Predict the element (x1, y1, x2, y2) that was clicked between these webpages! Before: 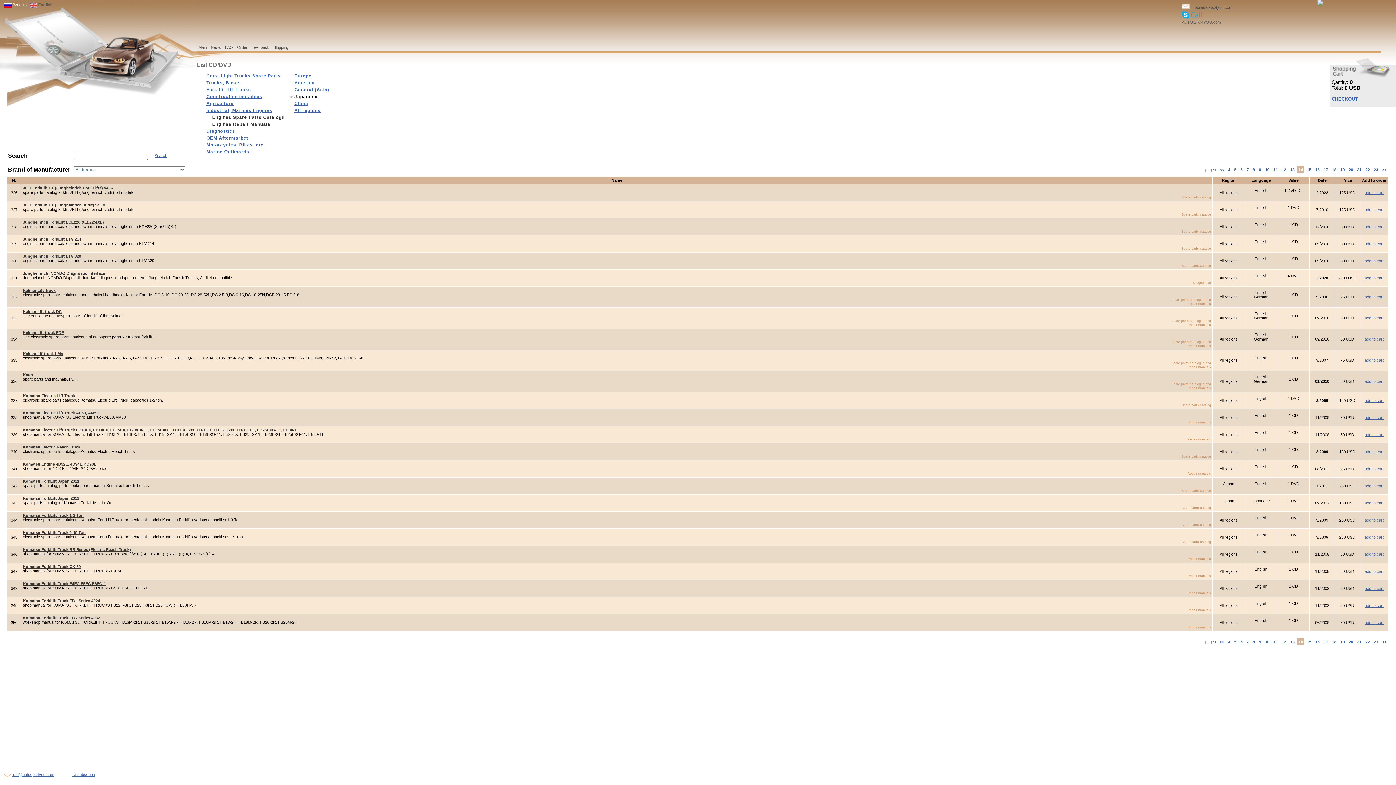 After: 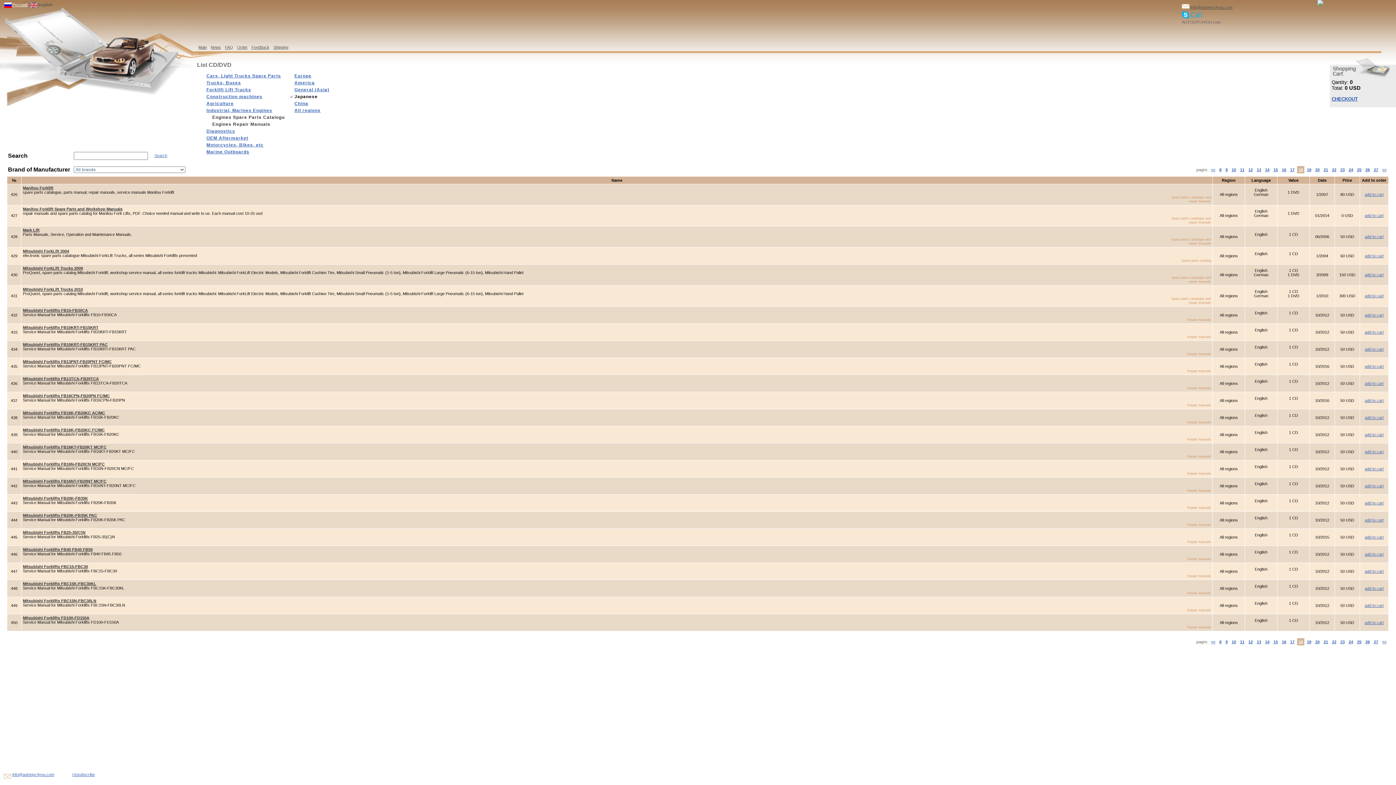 Action: bbox: (1330, 638, 1338, 645) label: 18